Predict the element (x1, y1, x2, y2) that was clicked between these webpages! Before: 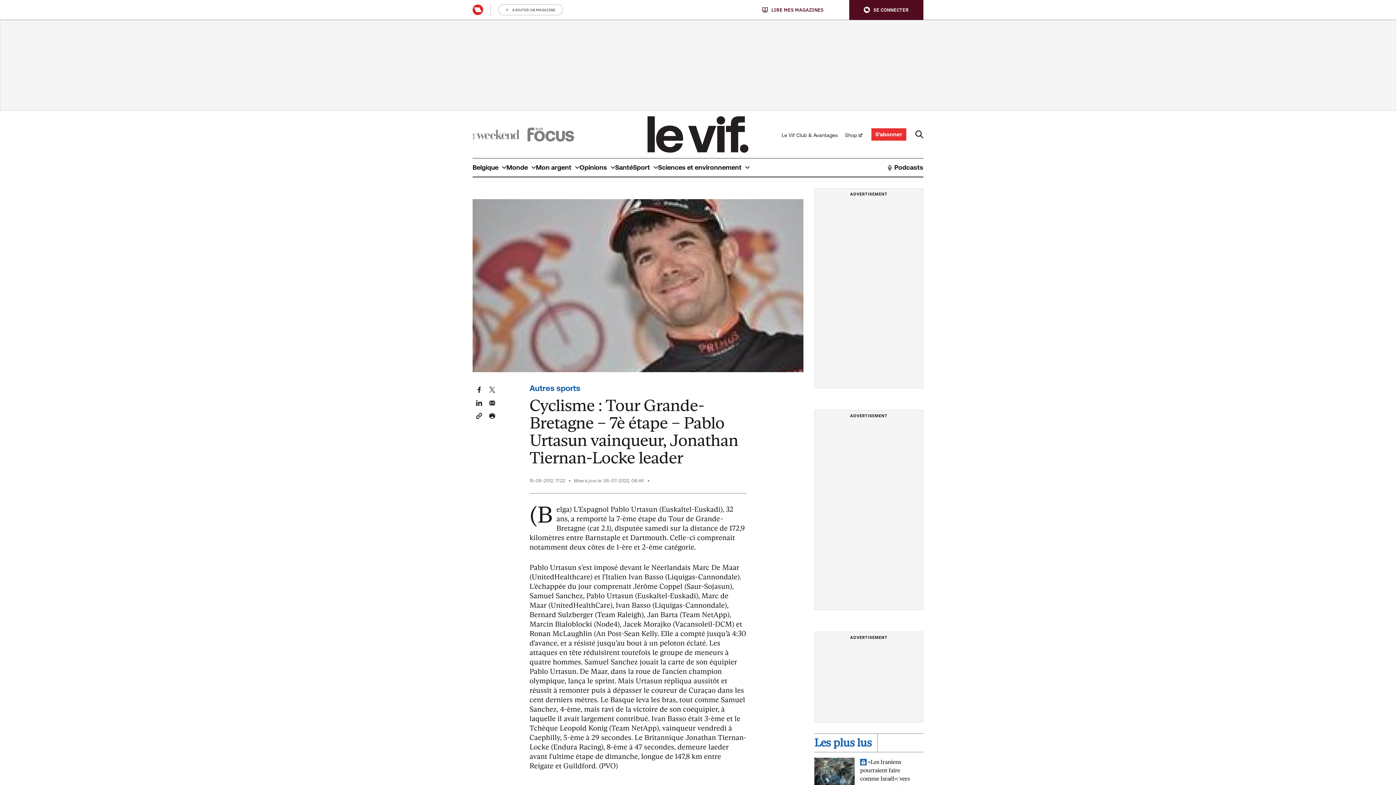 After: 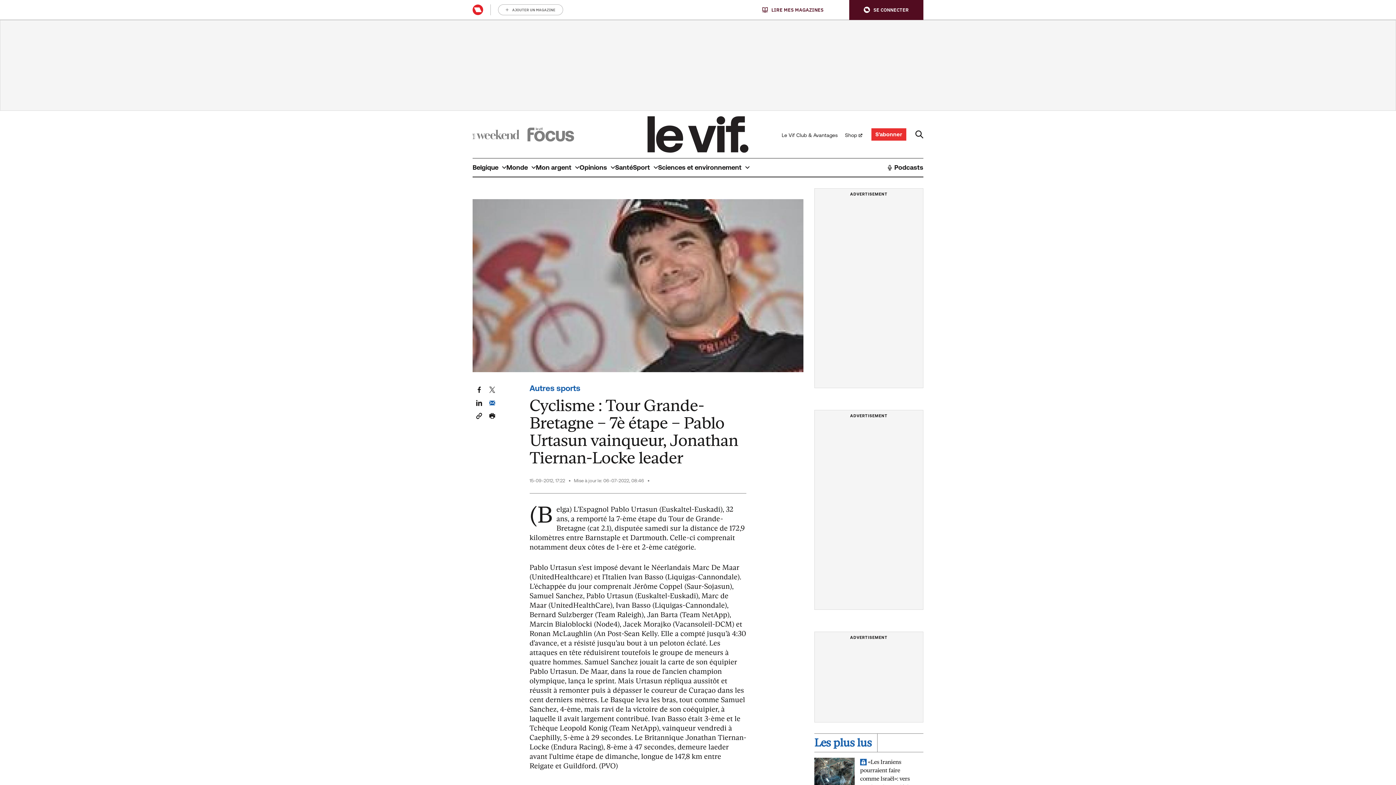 Action: bbox: (489, 399, 495, 406) label: Email dit artikel